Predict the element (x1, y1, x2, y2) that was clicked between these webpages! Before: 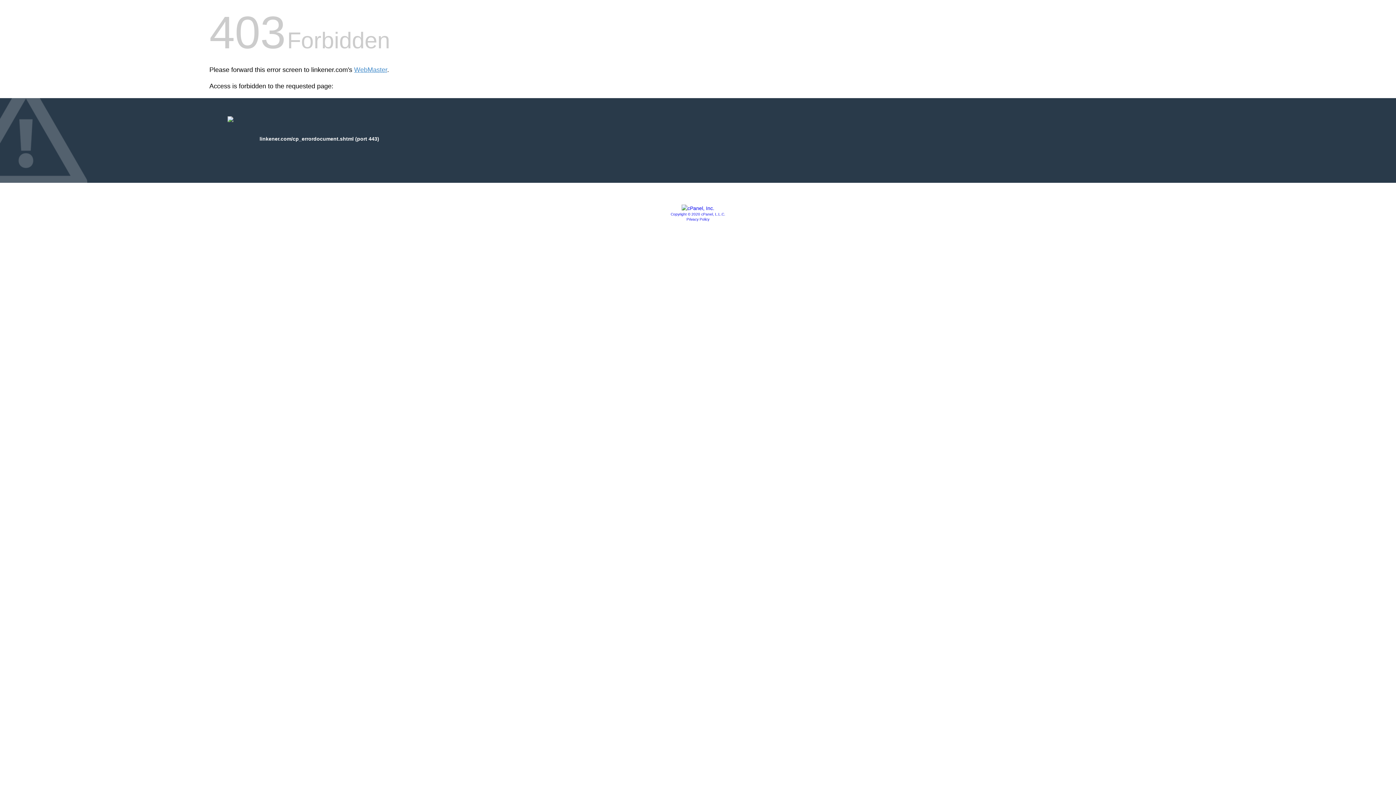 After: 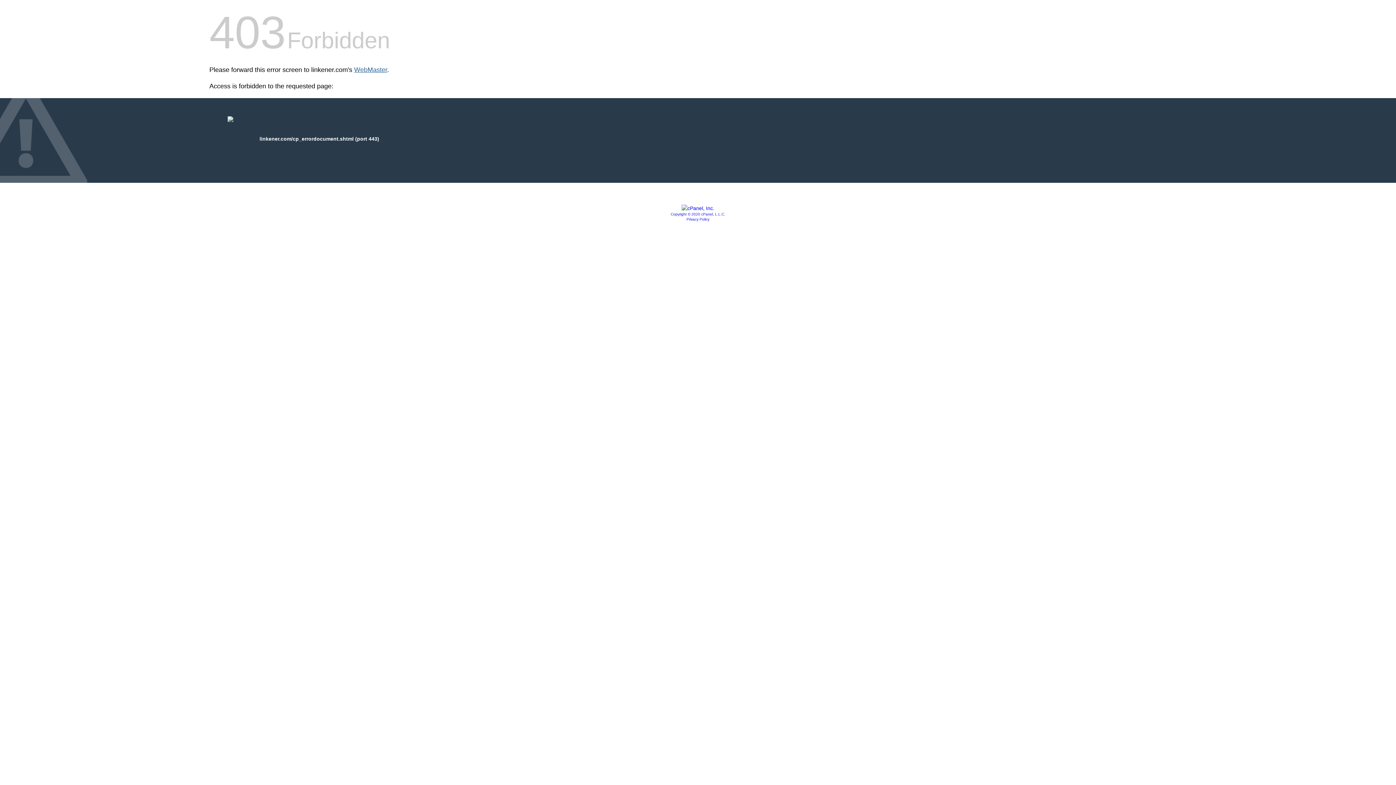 Action: label: WebMaster bbox: (354, 66, 387, 73)